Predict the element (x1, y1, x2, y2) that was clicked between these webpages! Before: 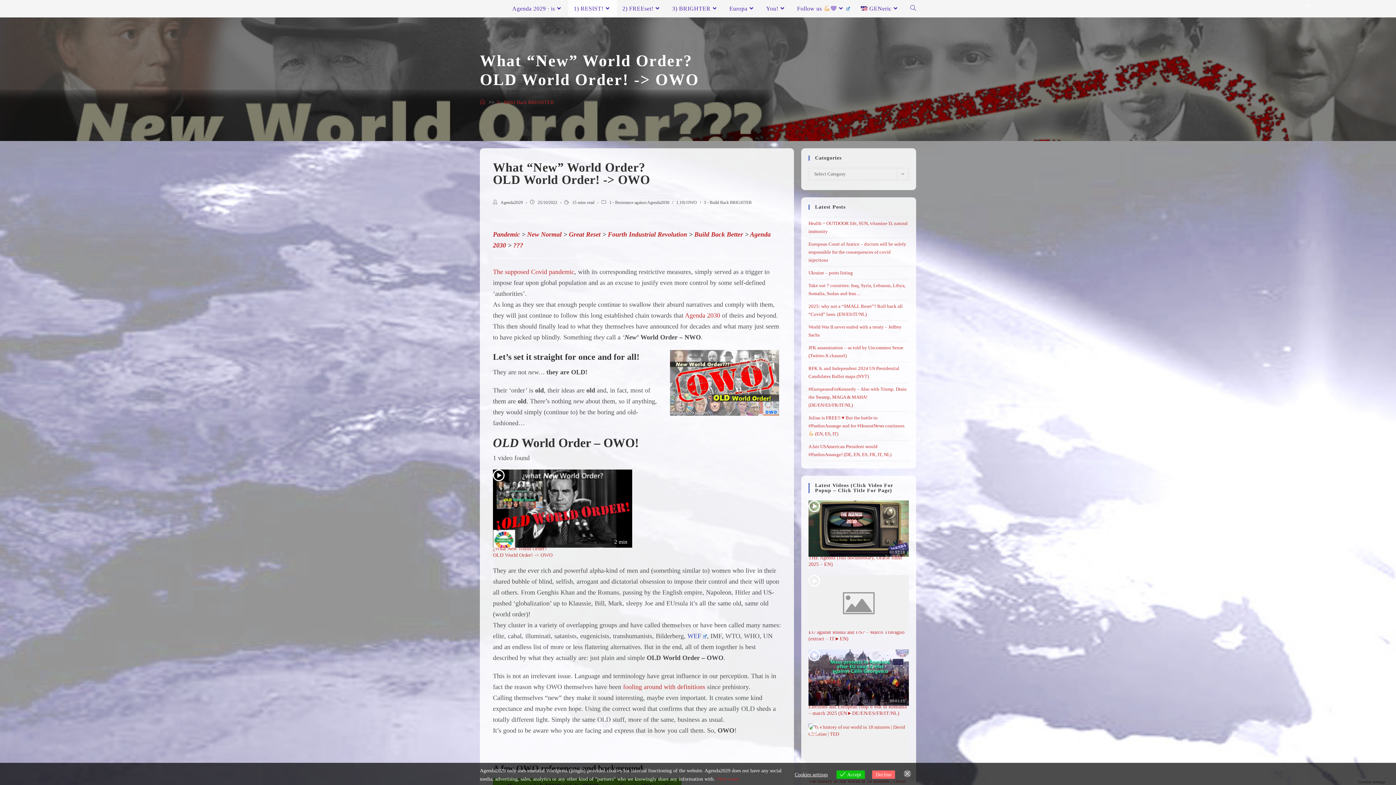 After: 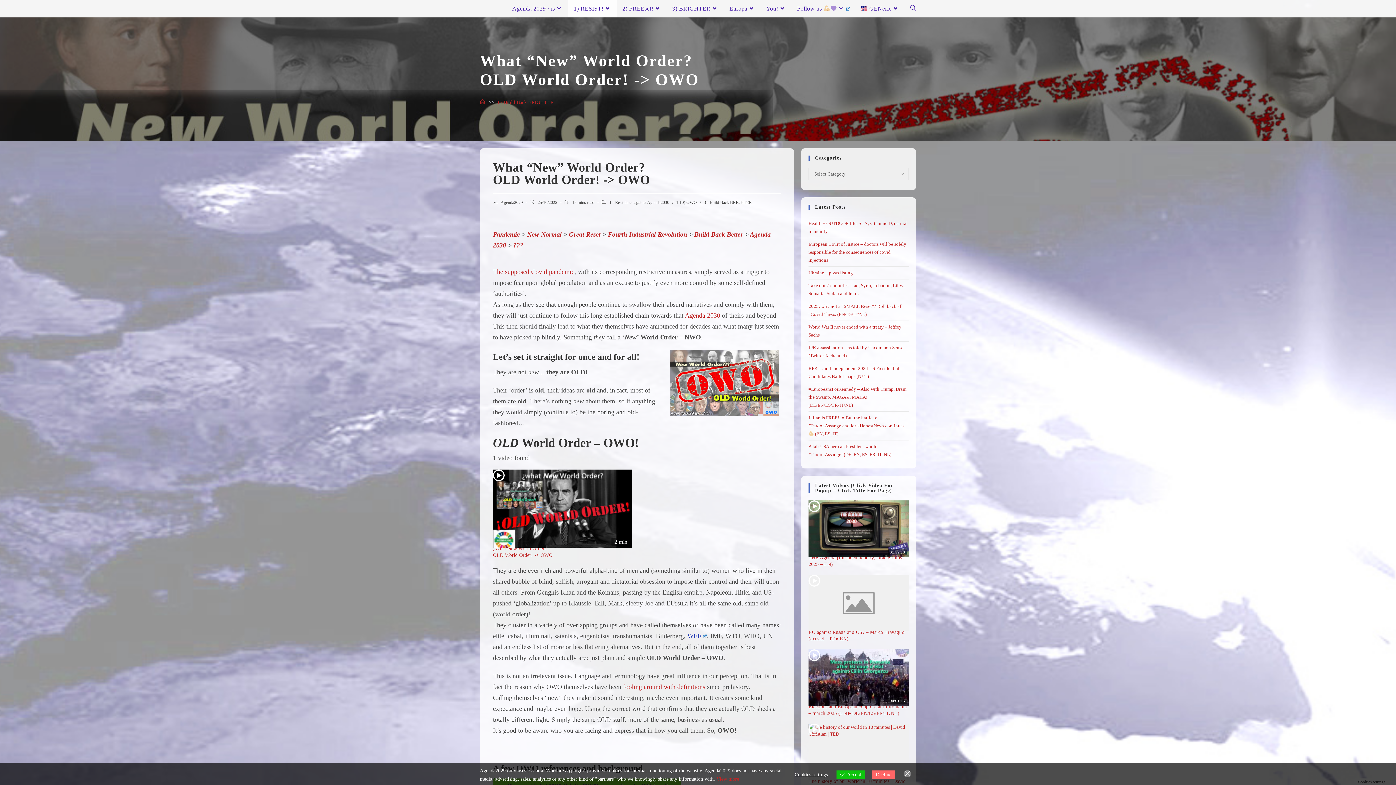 Action: label: ??? bbox: (513, 241, 523, 249)